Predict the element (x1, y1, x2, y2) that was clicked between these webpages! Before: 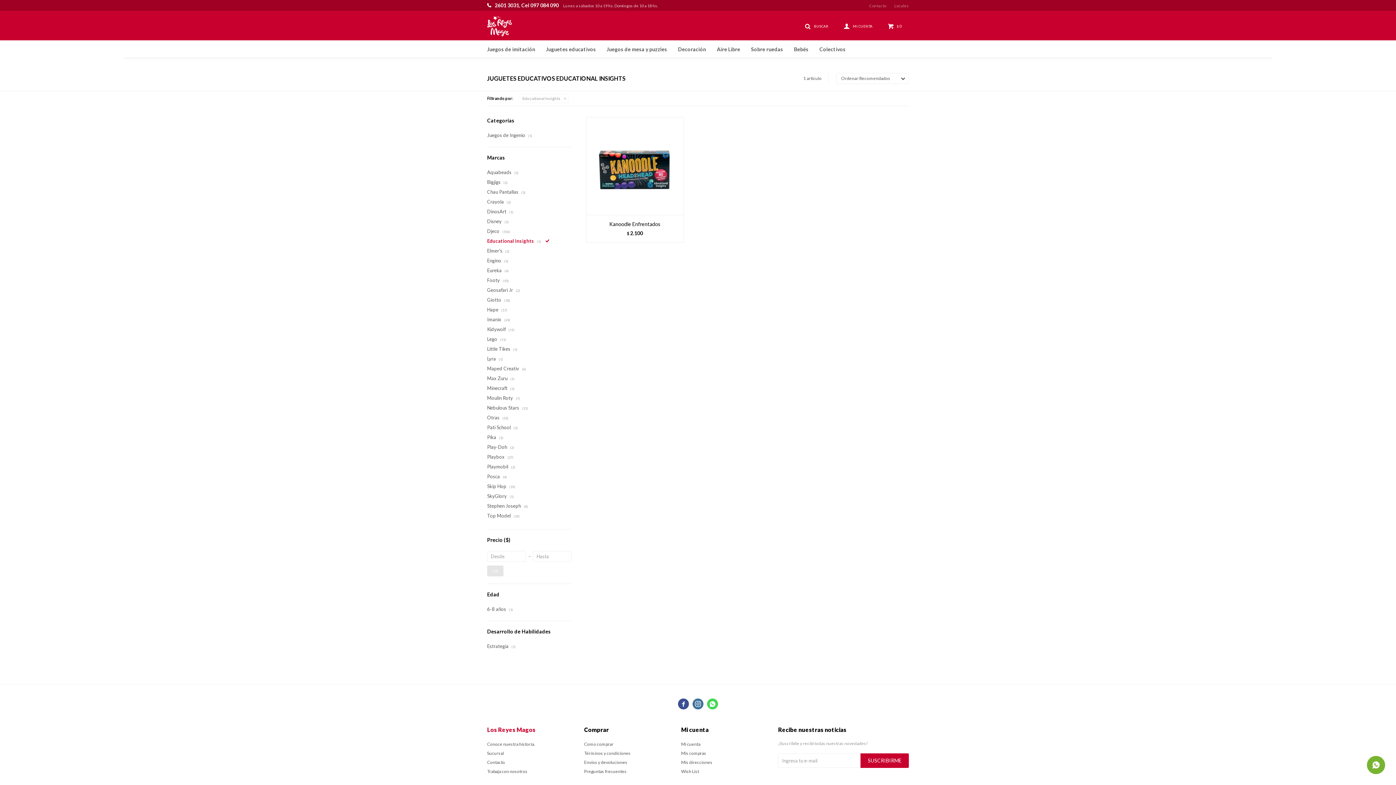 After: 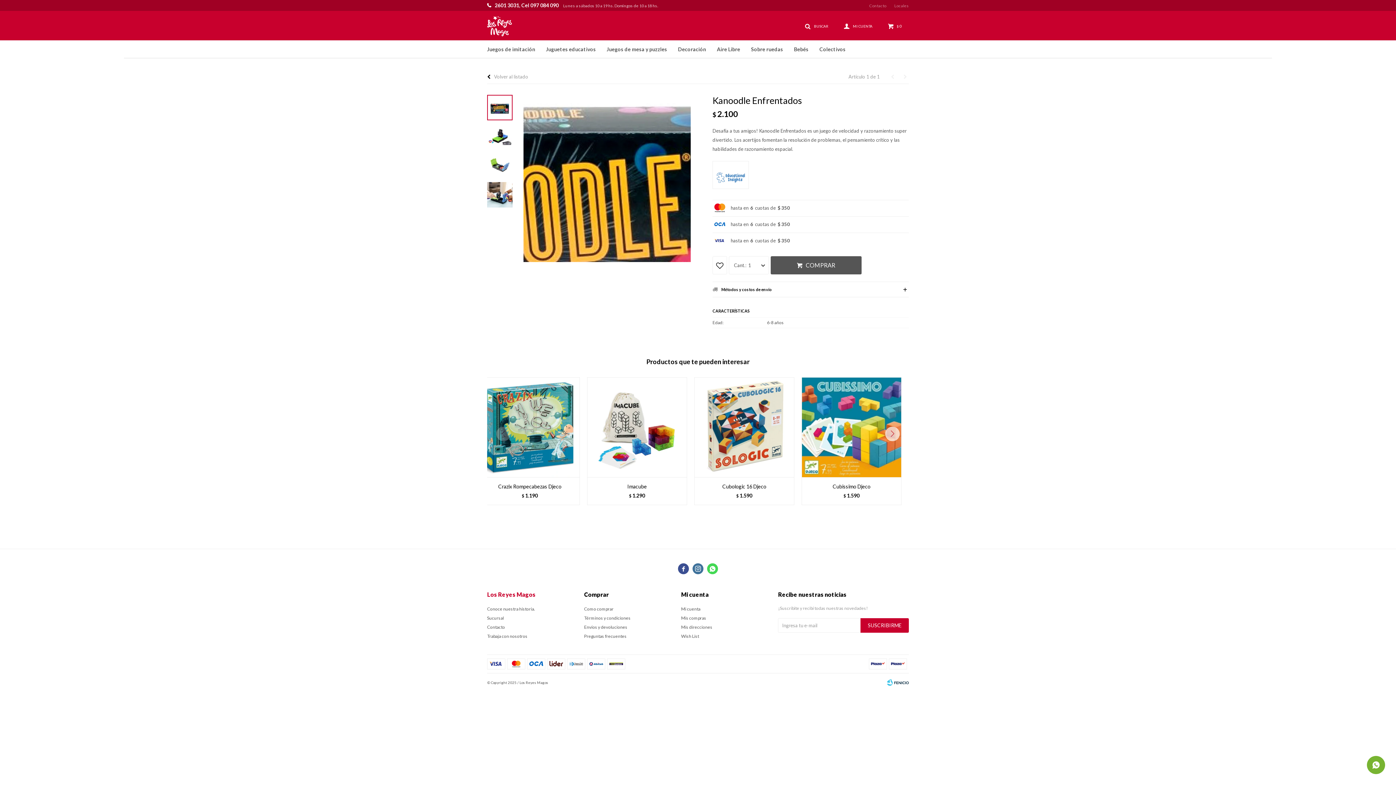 Action: bbox: (586, 117, 684, 215)